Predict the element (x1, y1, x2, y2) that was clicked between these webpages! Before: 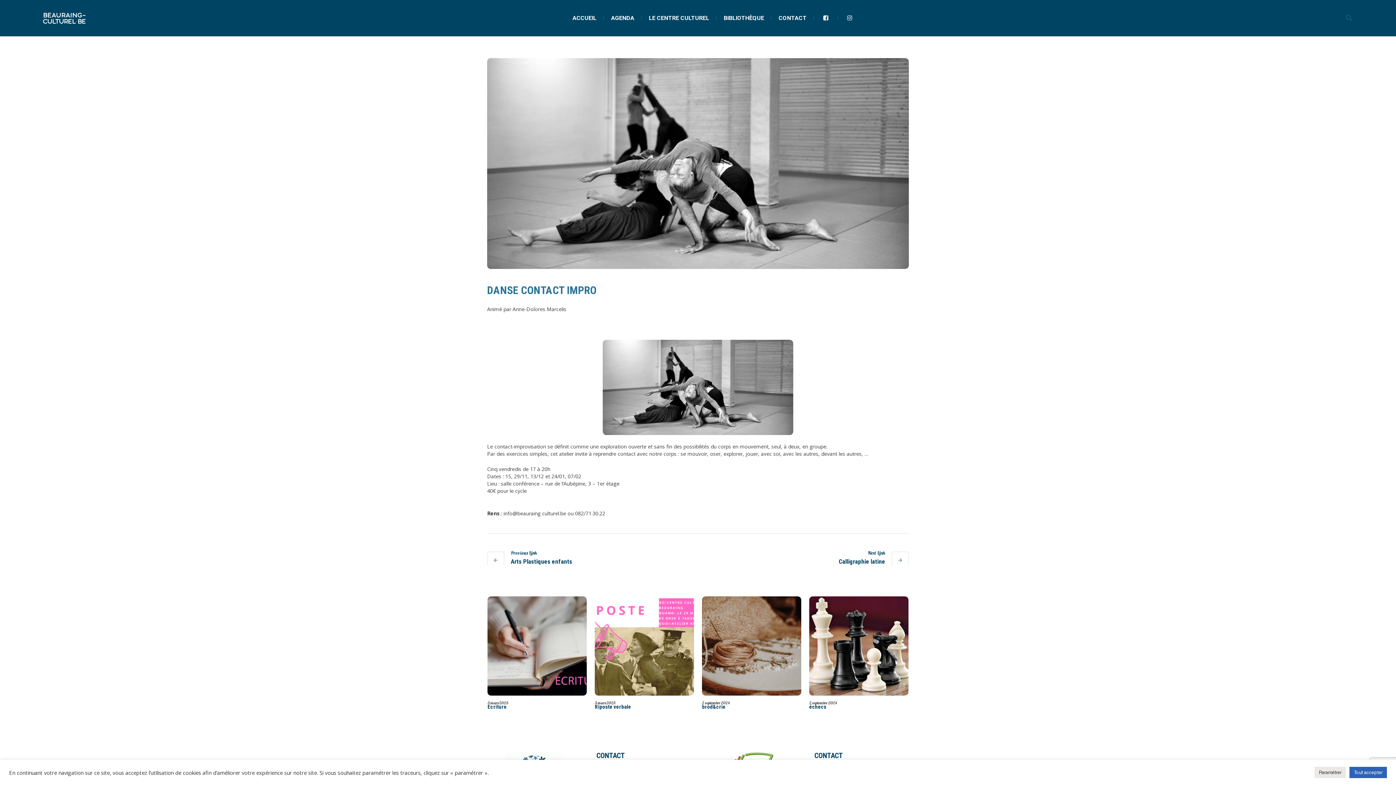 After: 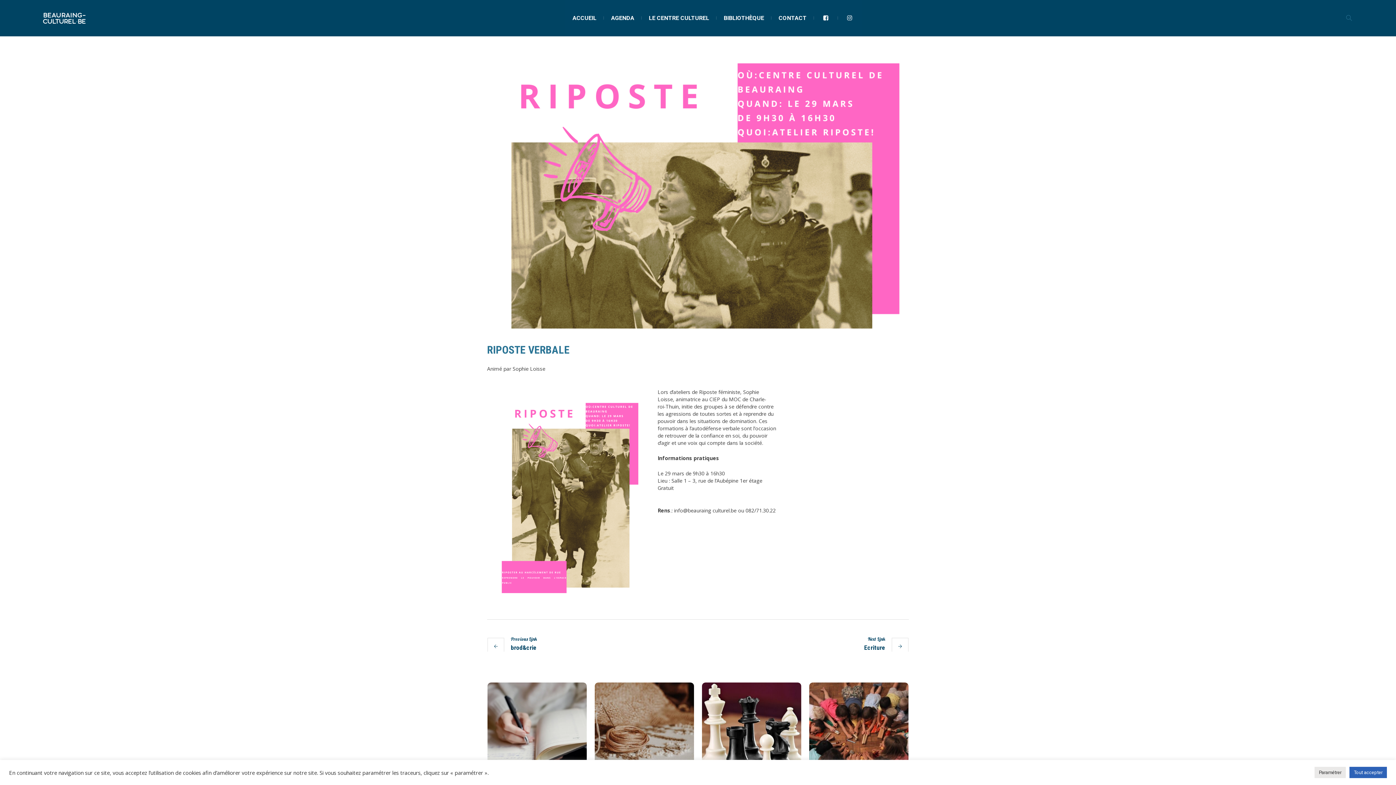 Action: bbox: (594, 596, 694, 696)